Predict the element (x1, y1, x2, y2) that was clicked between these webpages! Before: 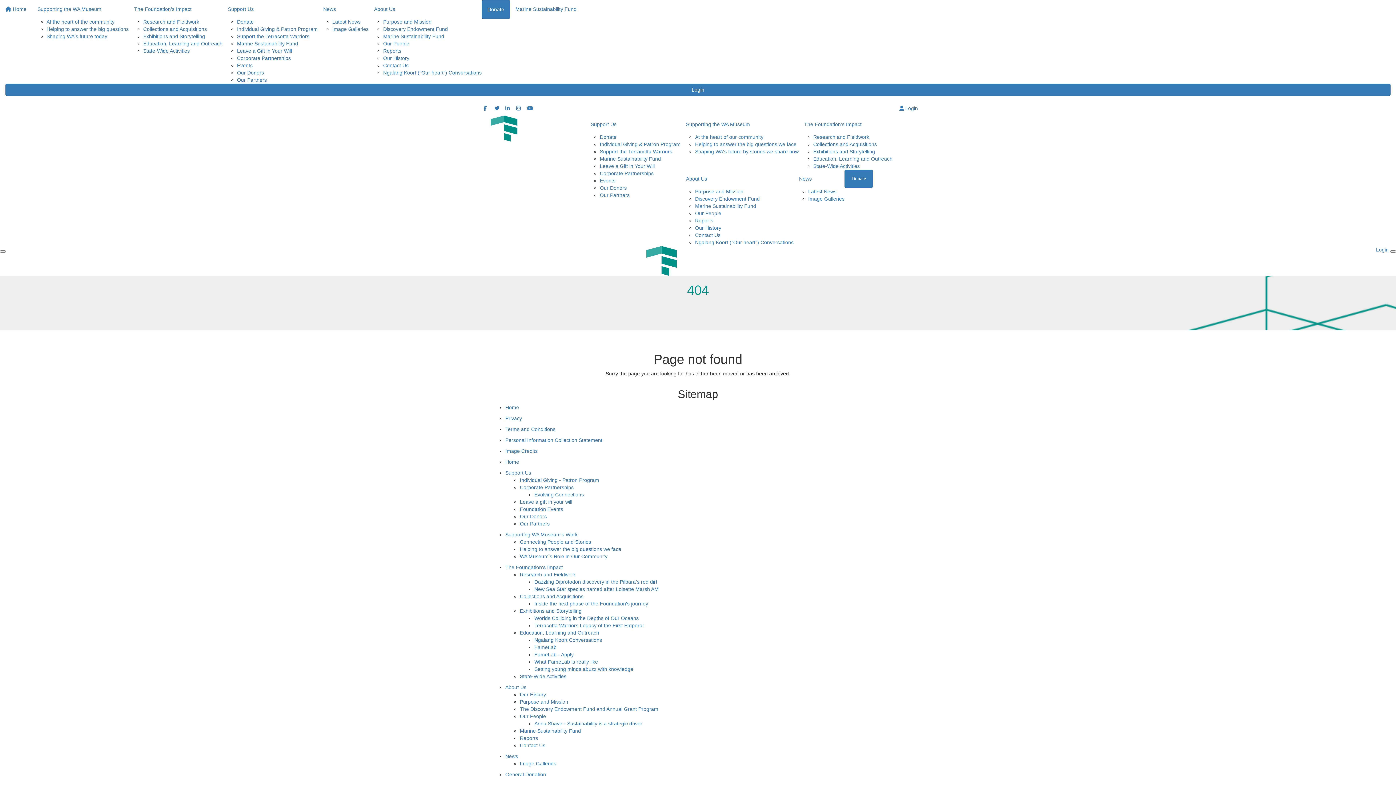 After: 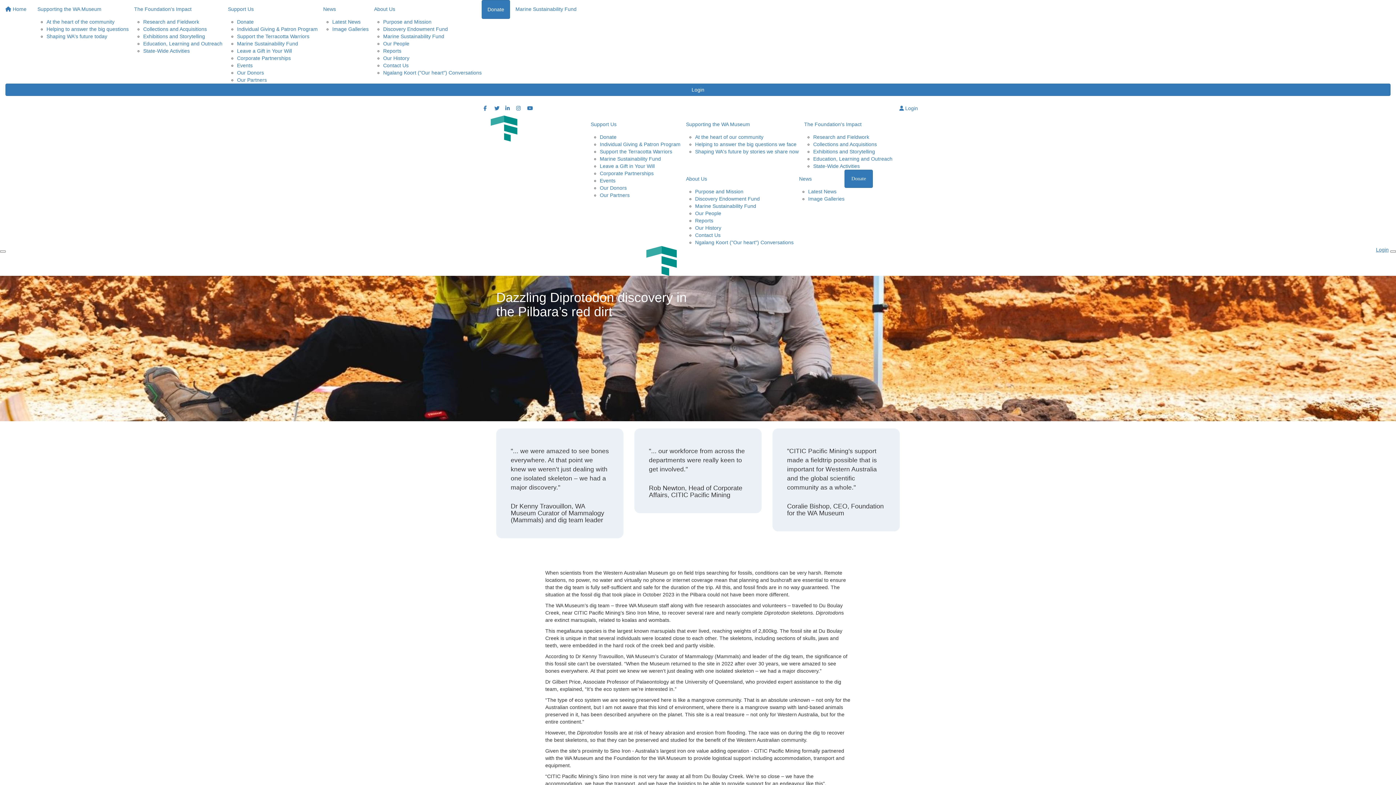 Action: bbox: (534, 579, 657, 585) label: Dazzling Diprotodon discovery in the Pilbara’s red dirt